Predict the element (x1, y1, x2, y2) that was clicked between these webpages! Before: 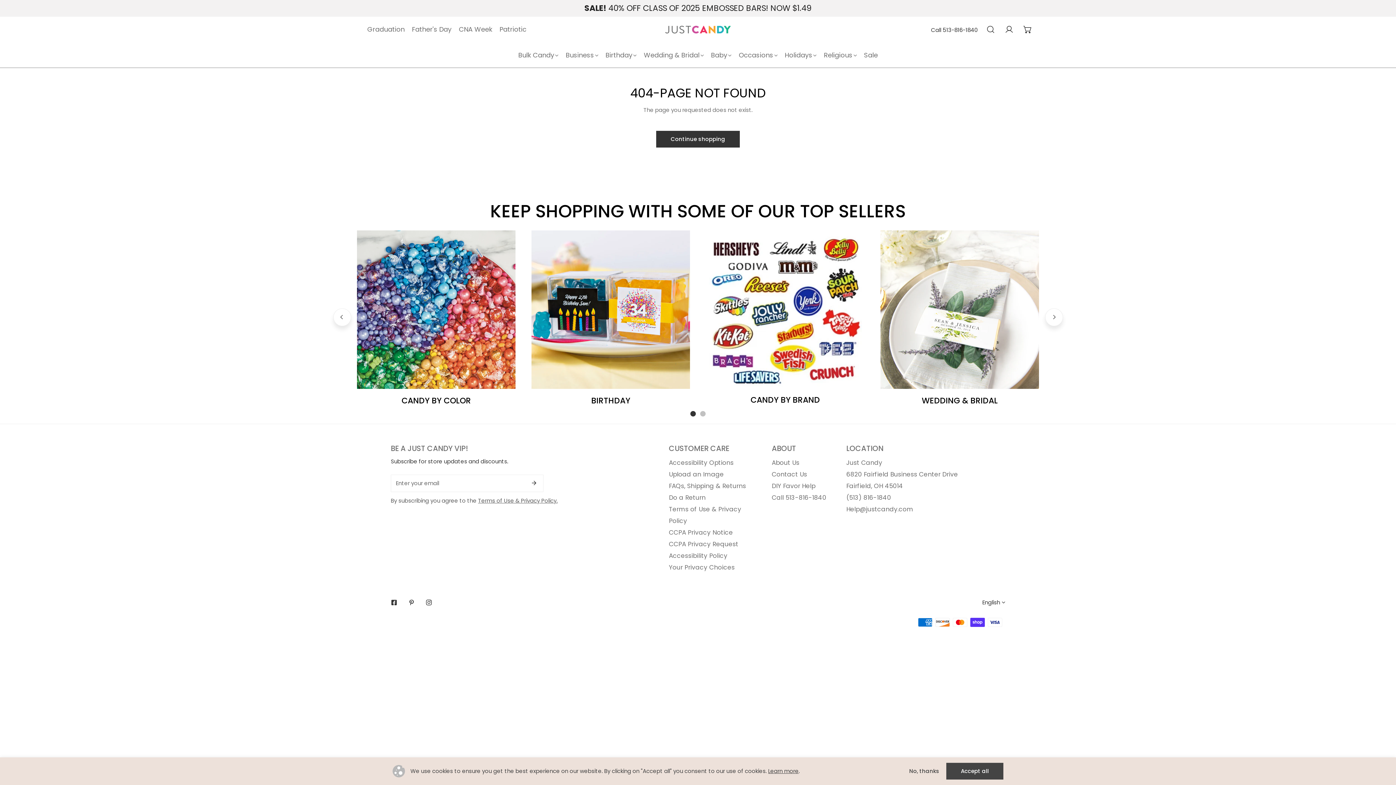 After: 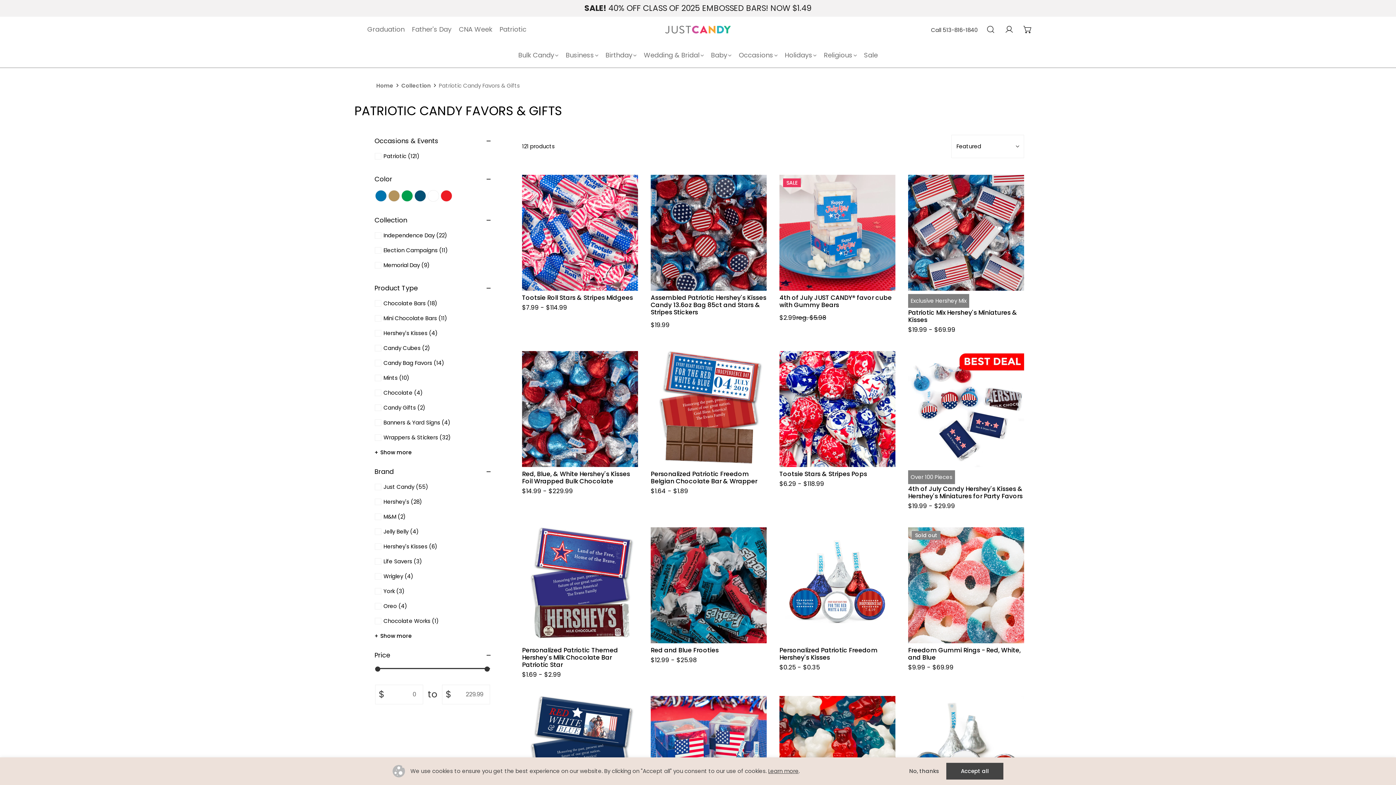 Action: label: Patriotic bbox: (496, 17, 530, 41)